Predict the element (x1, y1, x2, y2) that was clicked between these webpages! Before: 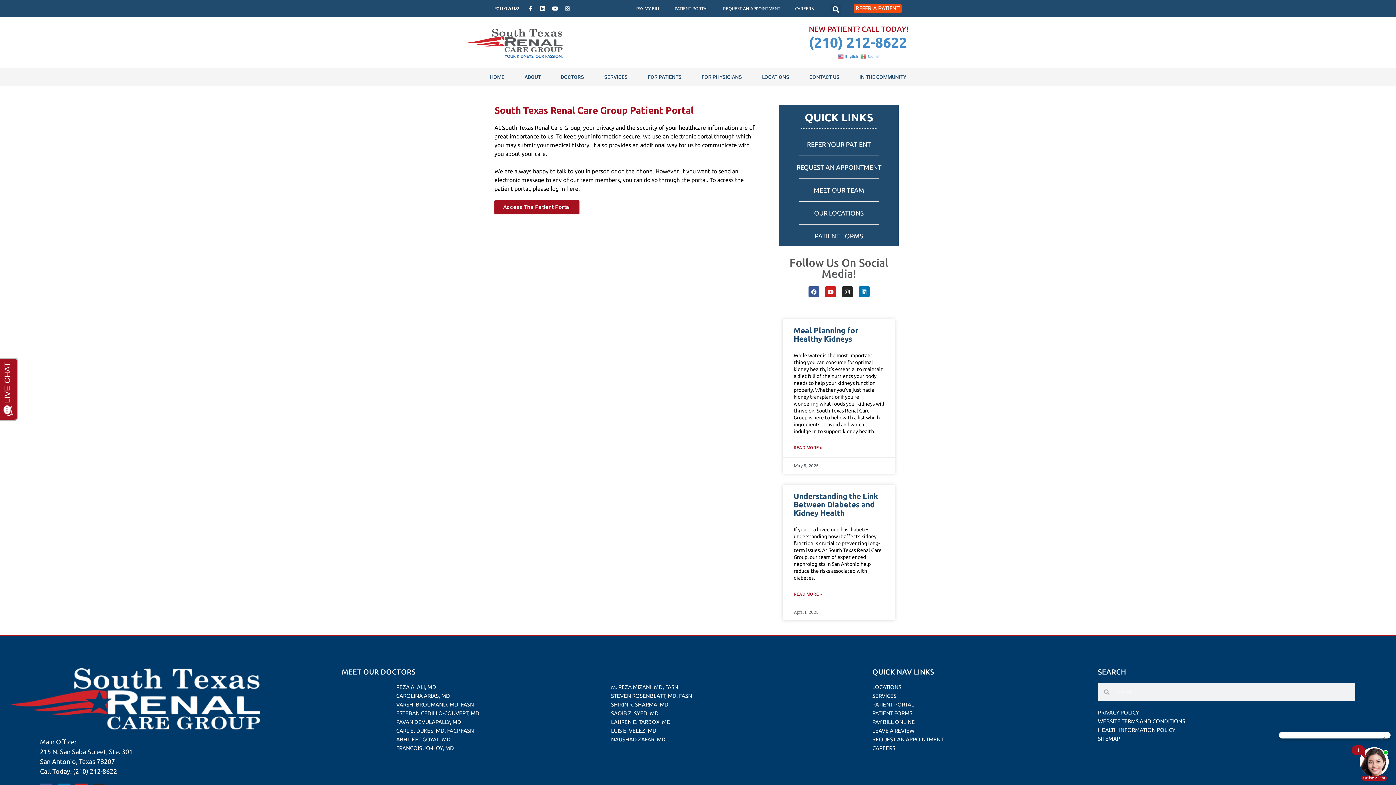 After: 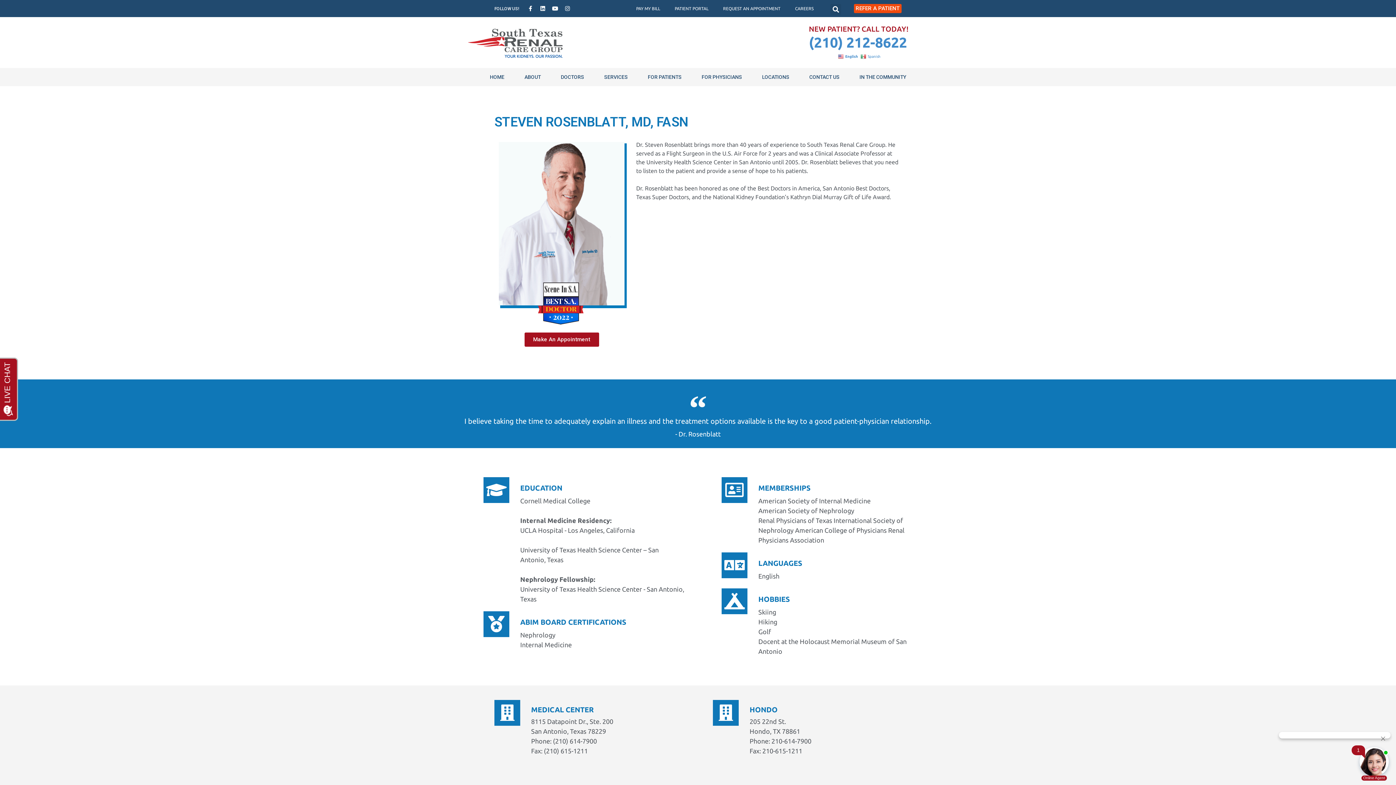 Action: label: STEVEN ROSENBLATT, MD, FASN bbox: (611, 693, 692, 699)